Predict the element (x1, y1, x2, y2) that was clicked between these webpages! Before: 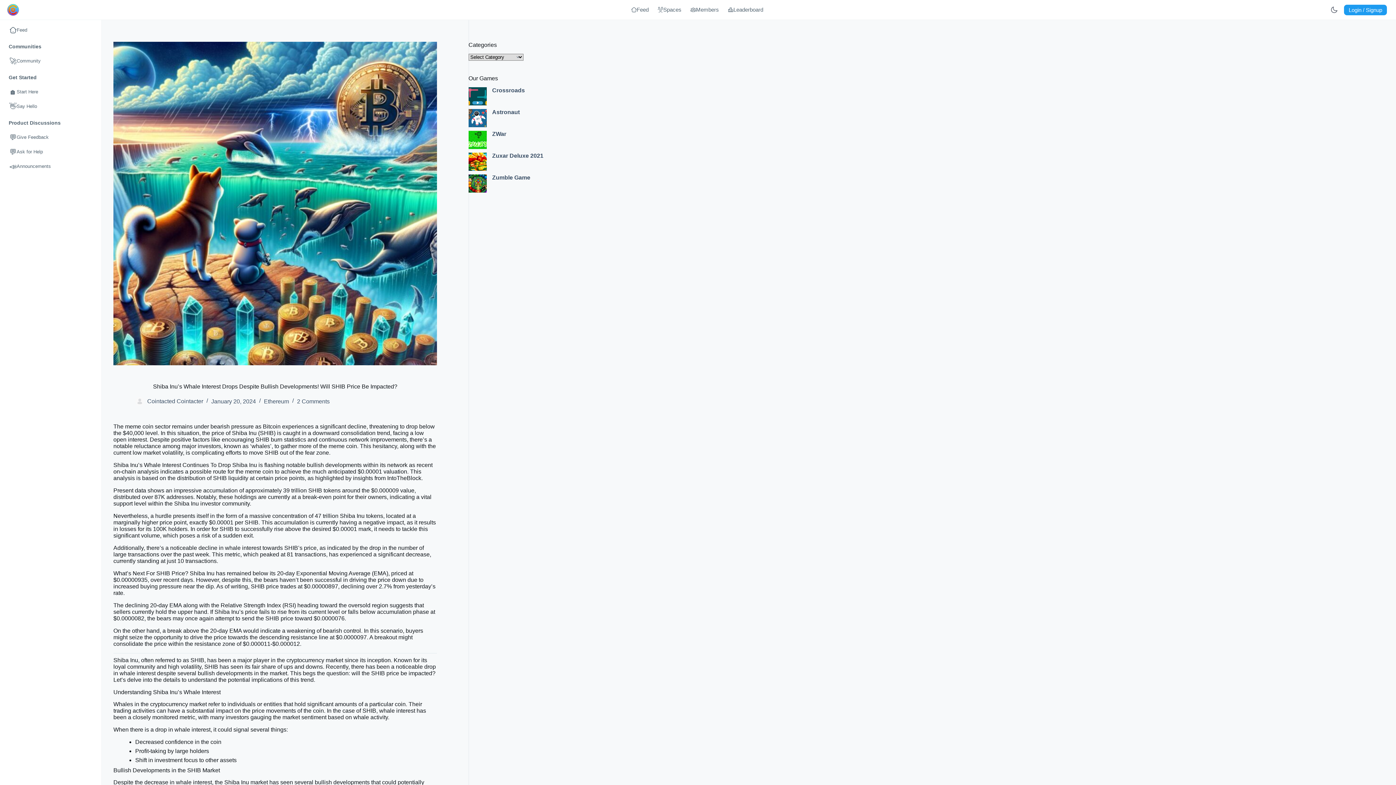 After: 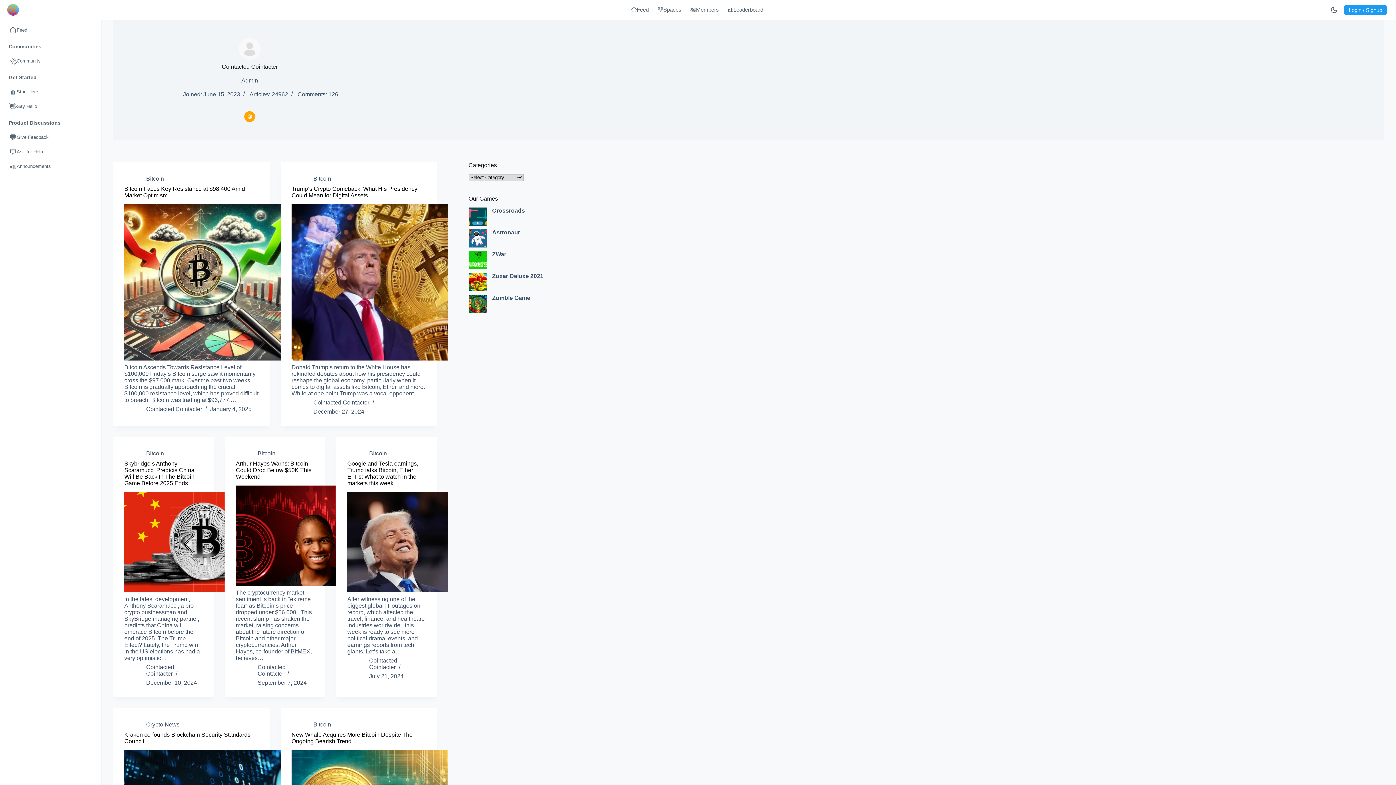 Action: bbox: (147, 398, 203, 404) label: Cointacted Cointacter